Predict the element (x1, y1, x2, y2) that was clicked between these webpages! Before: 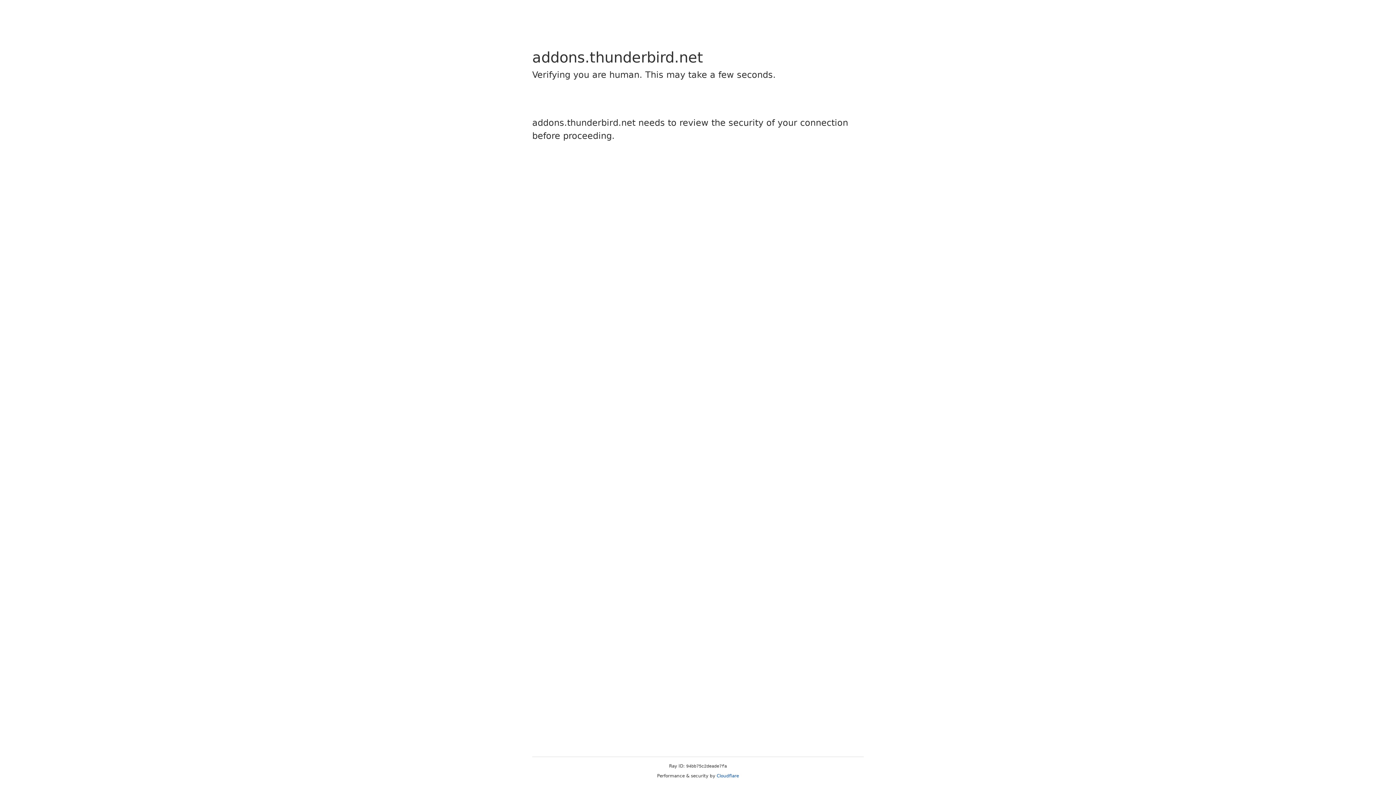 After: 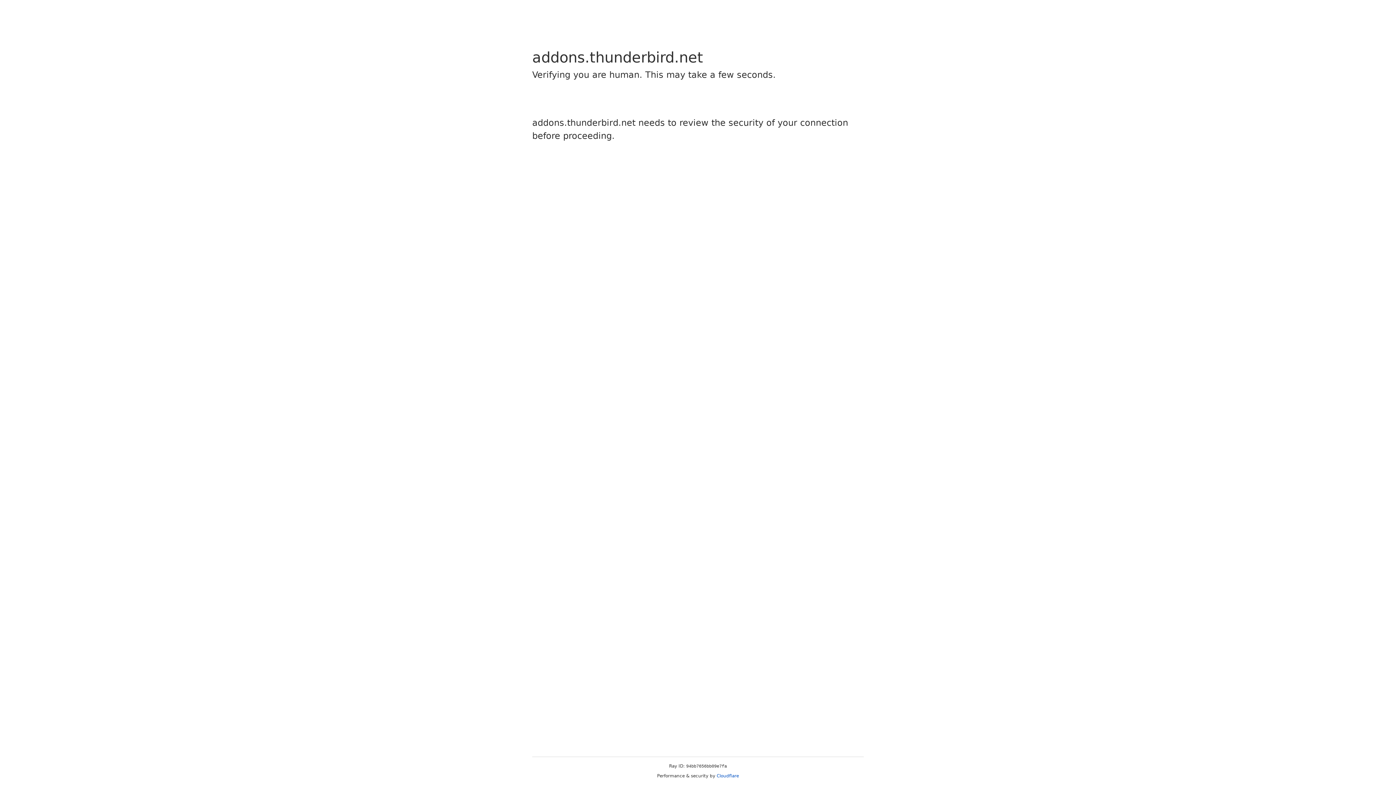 Action: label: Cloudflare bbox: (716, 773, 739, 778)